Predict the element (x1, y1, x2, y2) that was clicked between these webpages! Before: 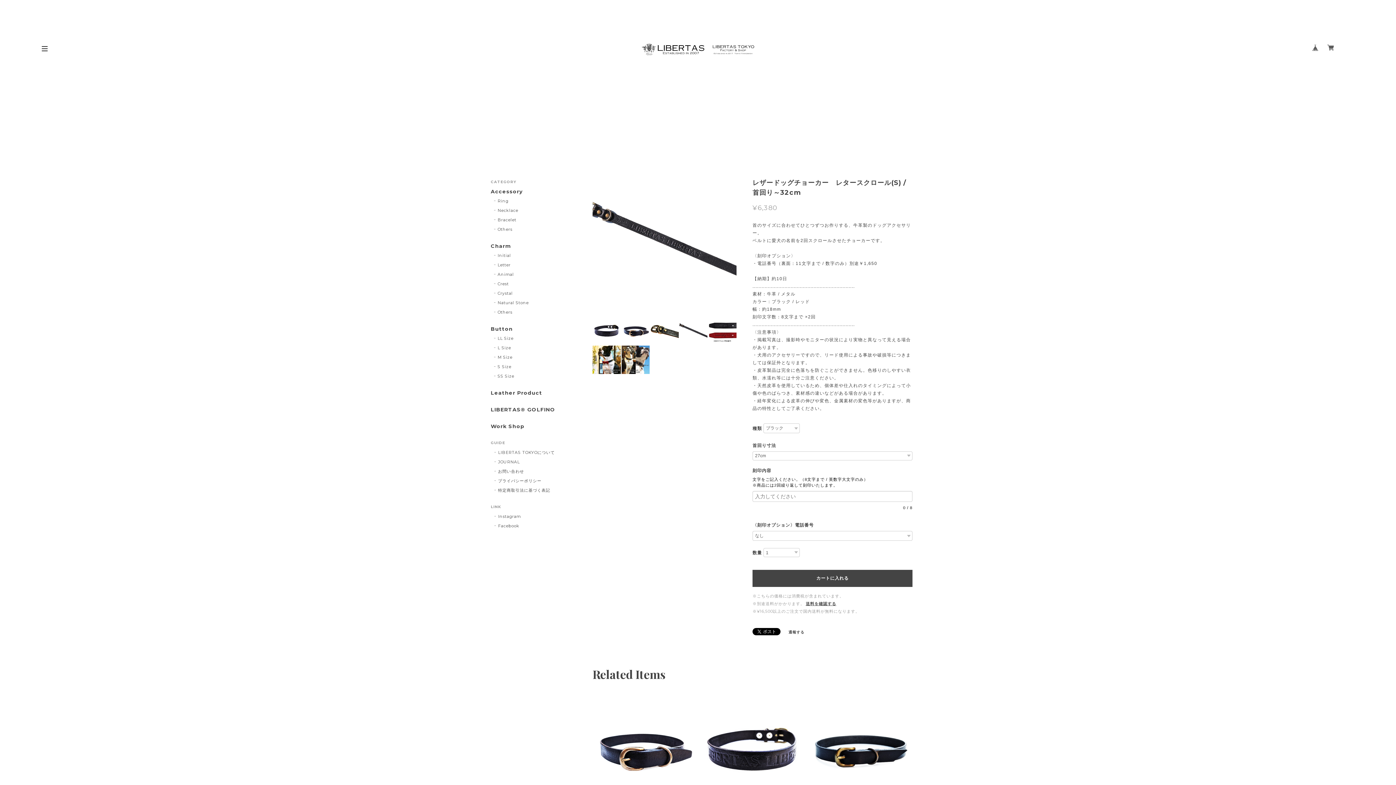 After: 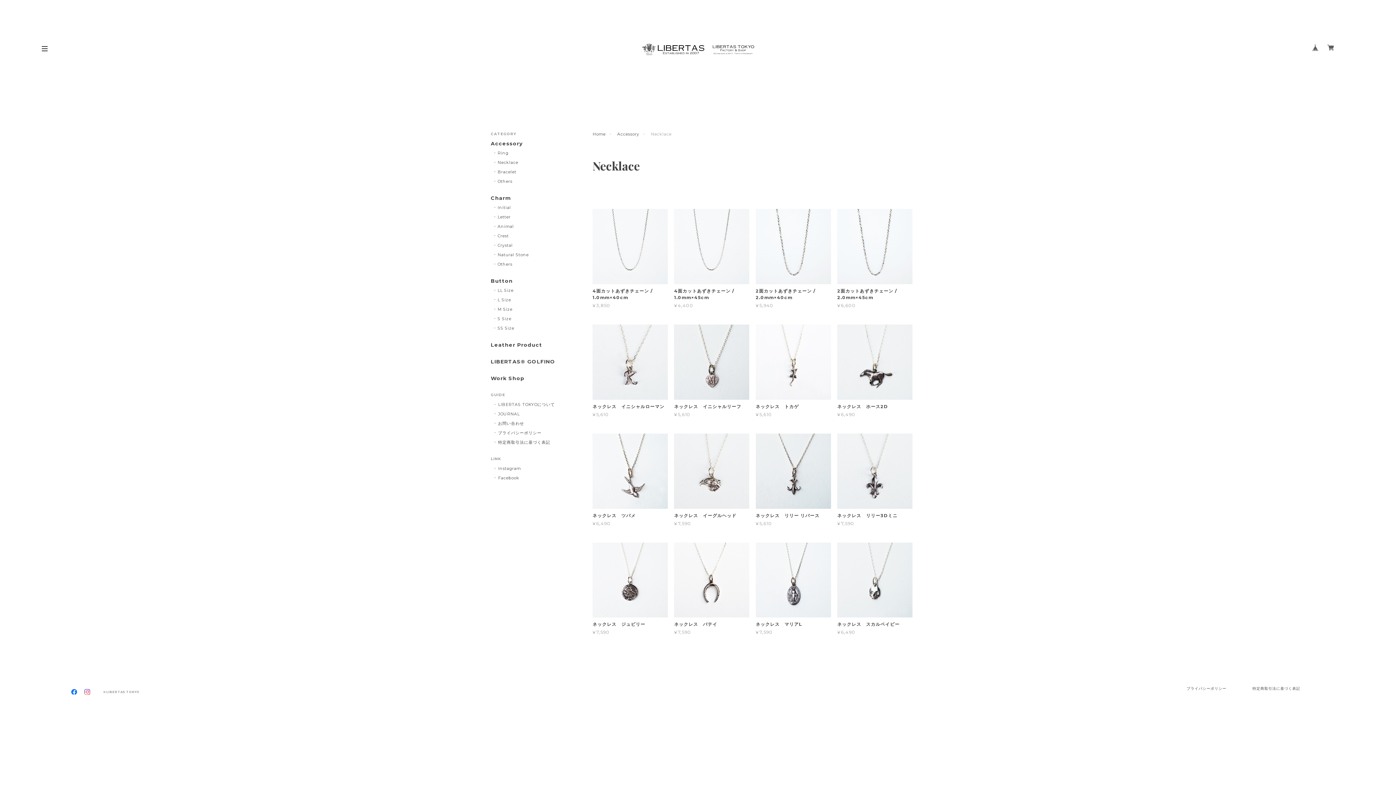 Action: bbox: (494, 207, 518, 213) label: Necklace